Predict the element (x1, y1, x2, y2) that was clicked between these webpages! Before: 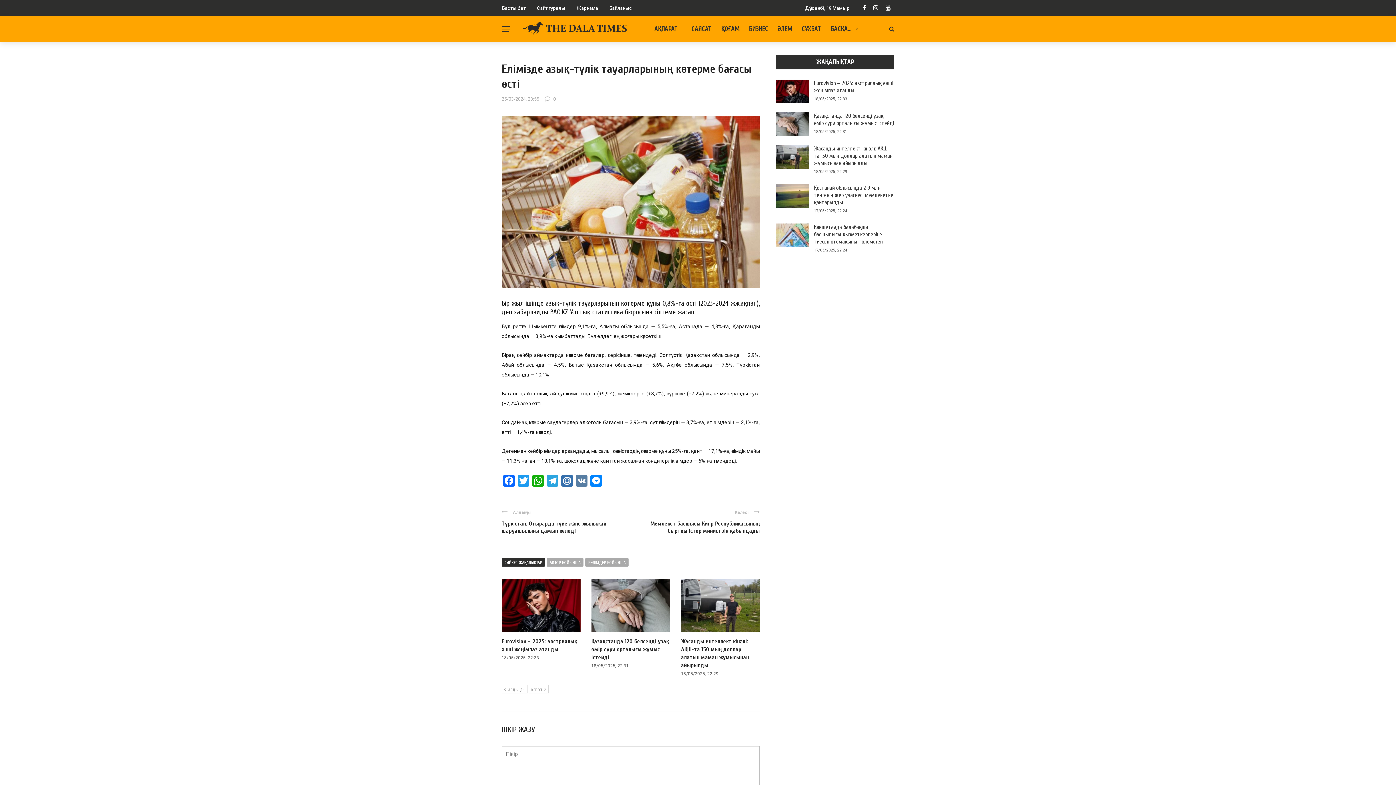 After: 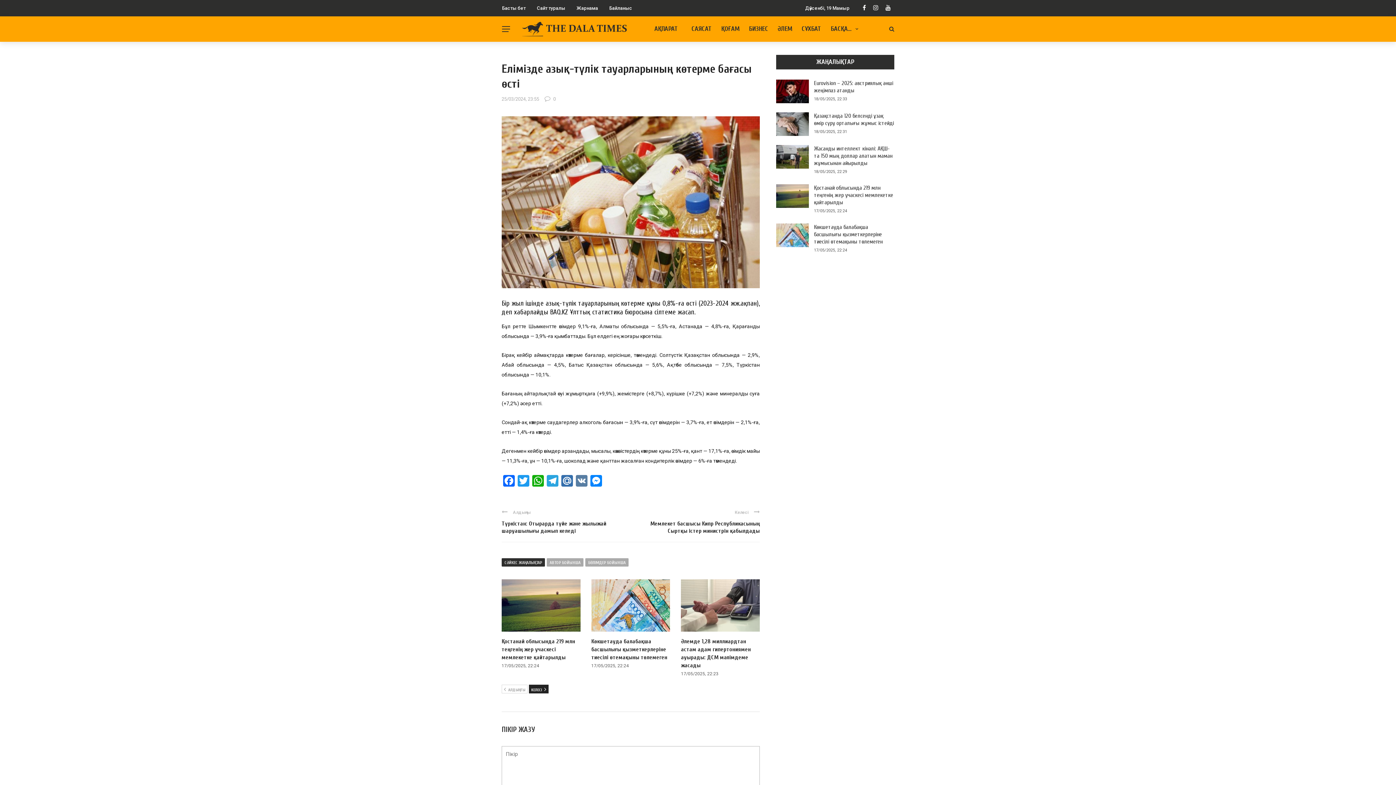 Action: label: КЕЛЕСІ bbox: (529, 685, 548, 693)